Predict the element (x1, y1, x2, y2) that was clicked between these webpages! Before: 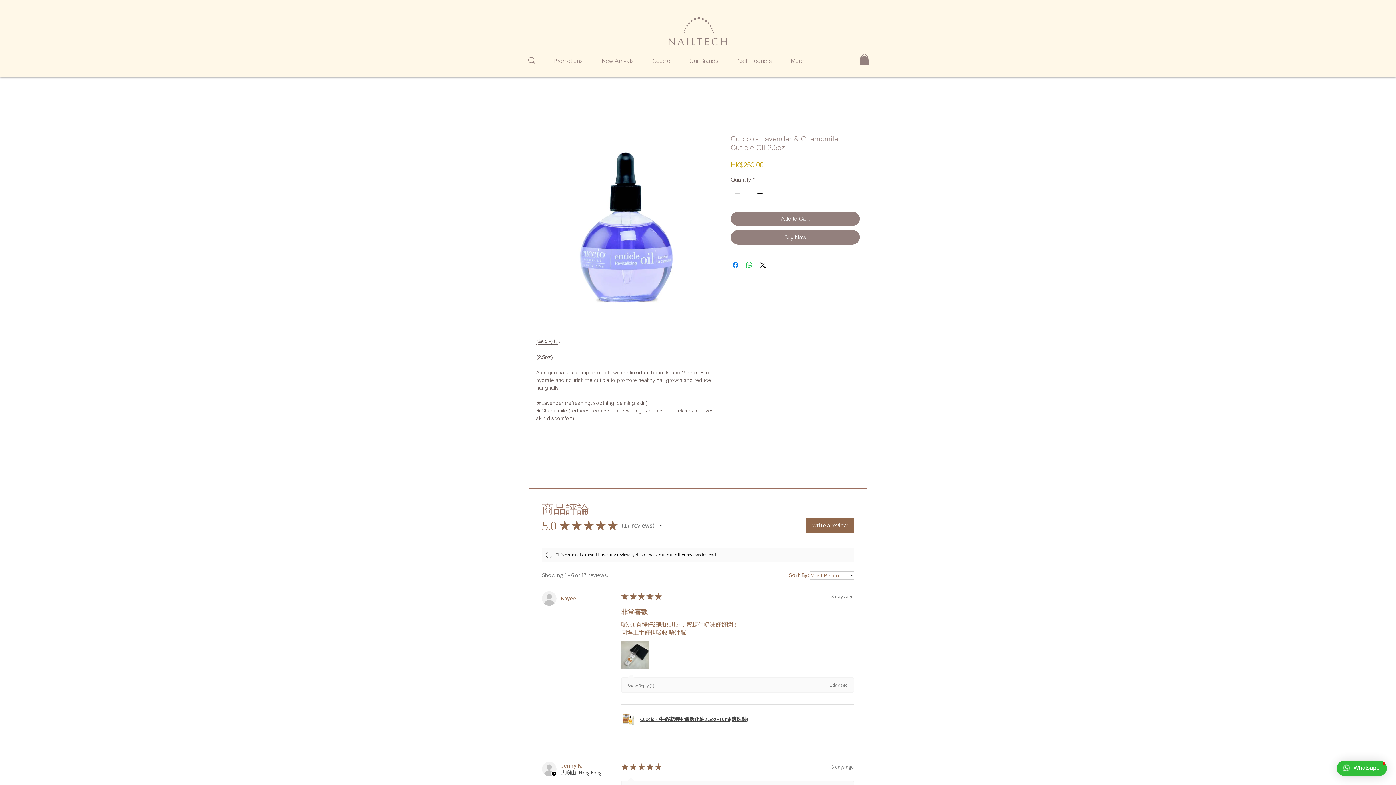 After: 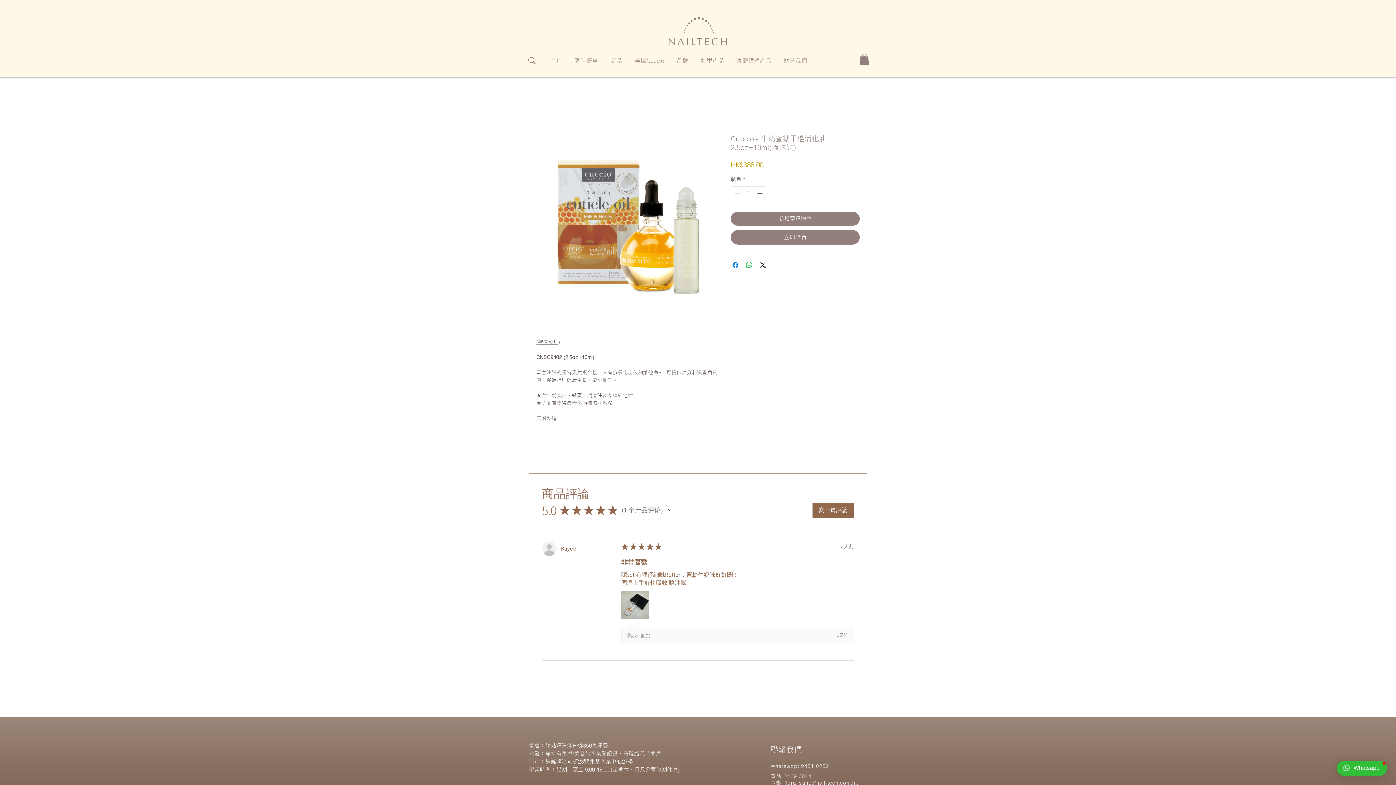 Action: bbox: (621, 712, 846, 726) label: Cuccio - 牛奶蜜糖甲邊活化油2.5oz+10ml(滾珠裝)